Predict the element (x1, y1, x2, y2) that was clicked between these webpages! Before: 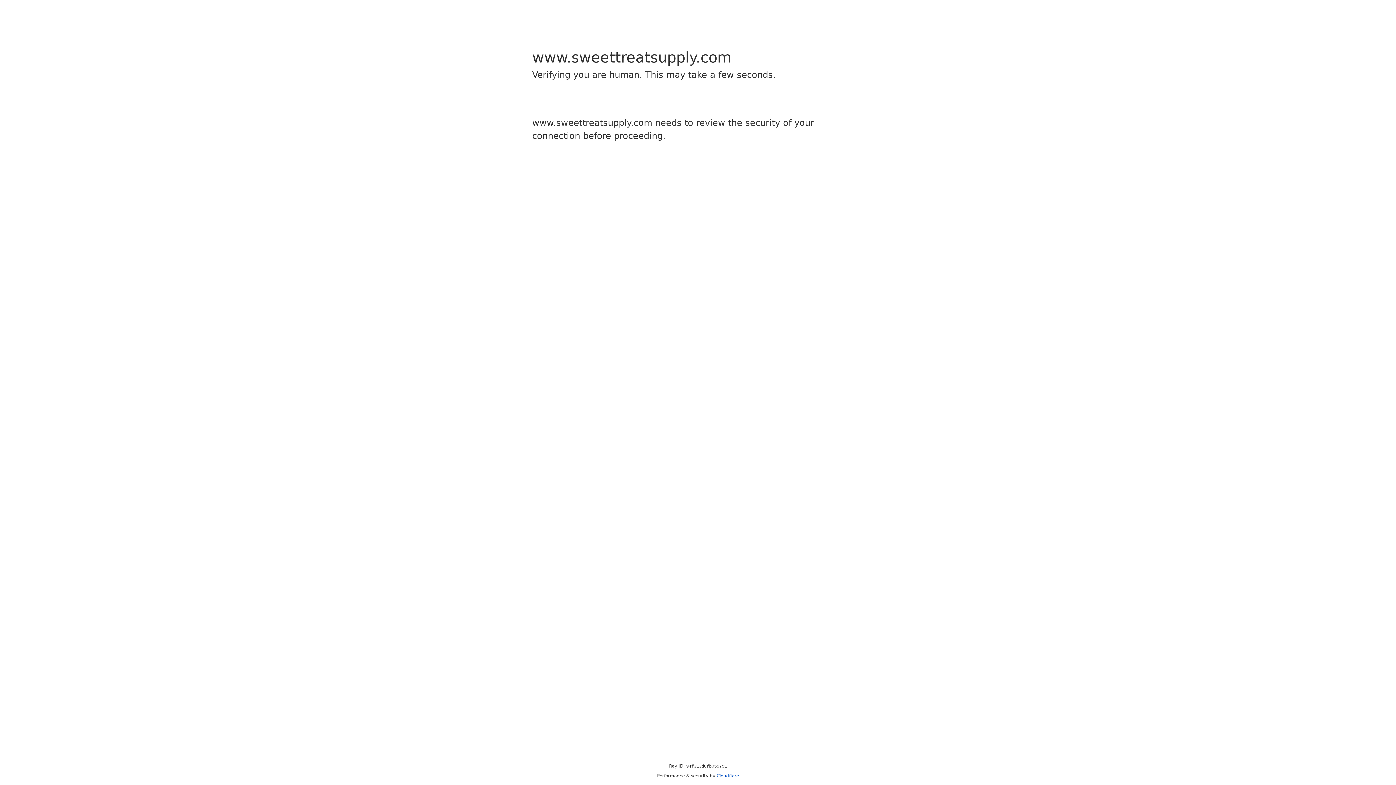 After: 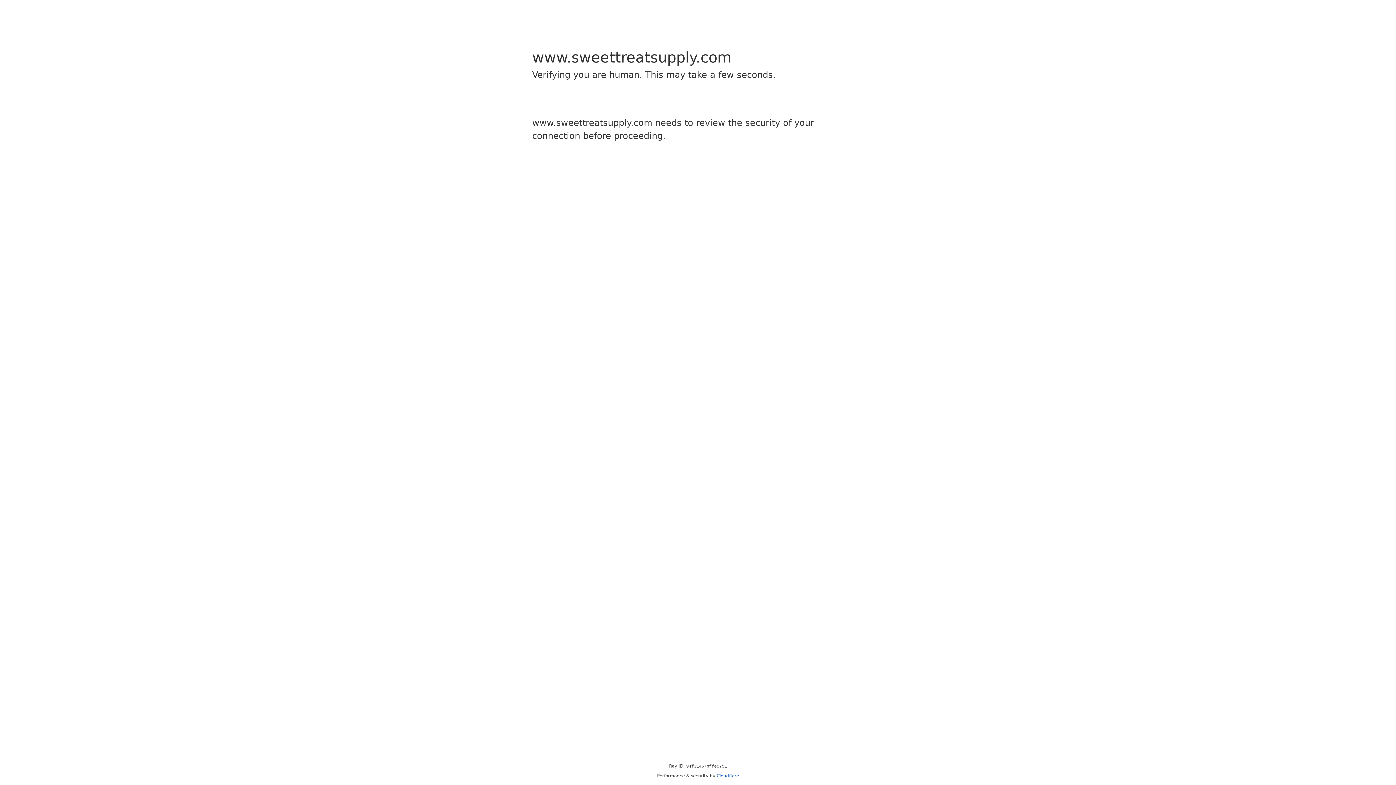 Action: label: Cloudflare bbox: (716, 773, 739, 778)